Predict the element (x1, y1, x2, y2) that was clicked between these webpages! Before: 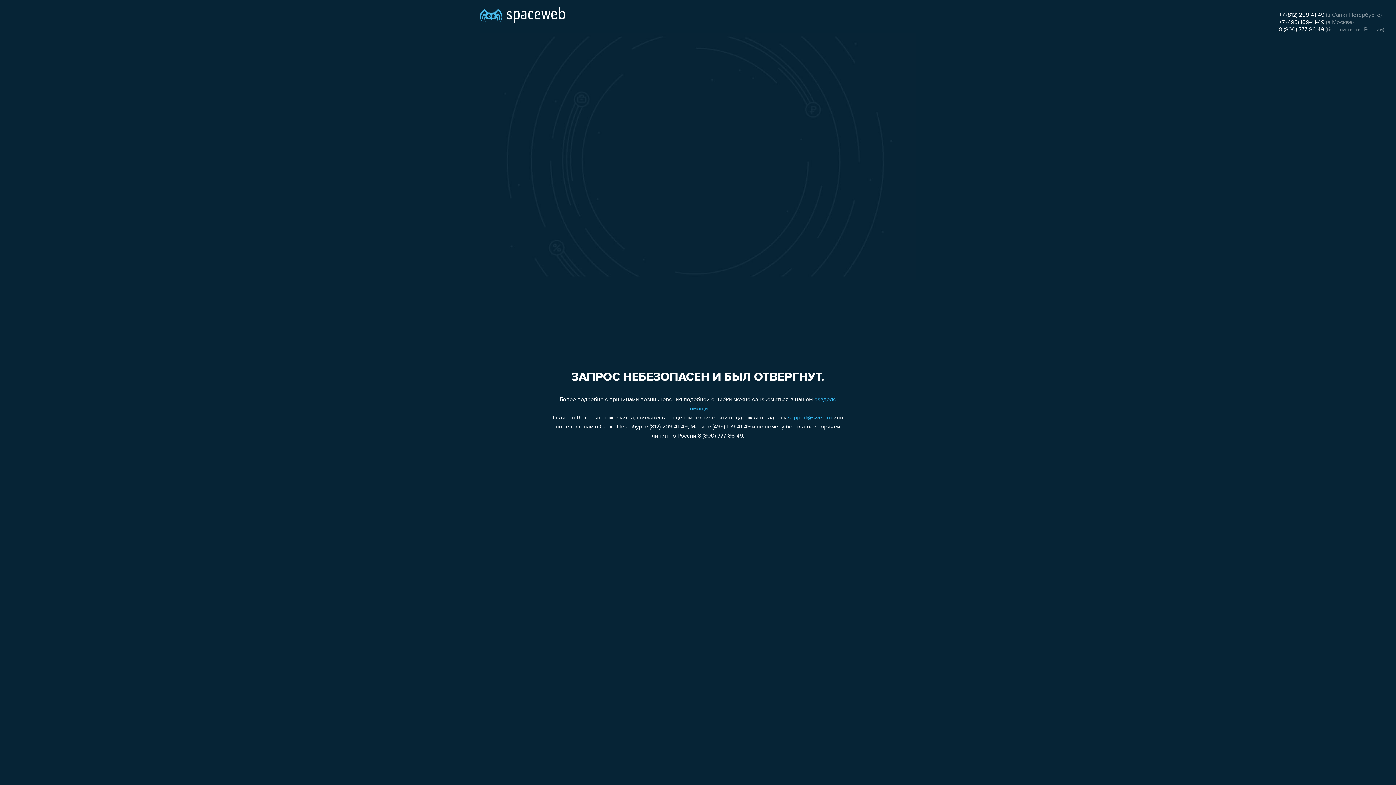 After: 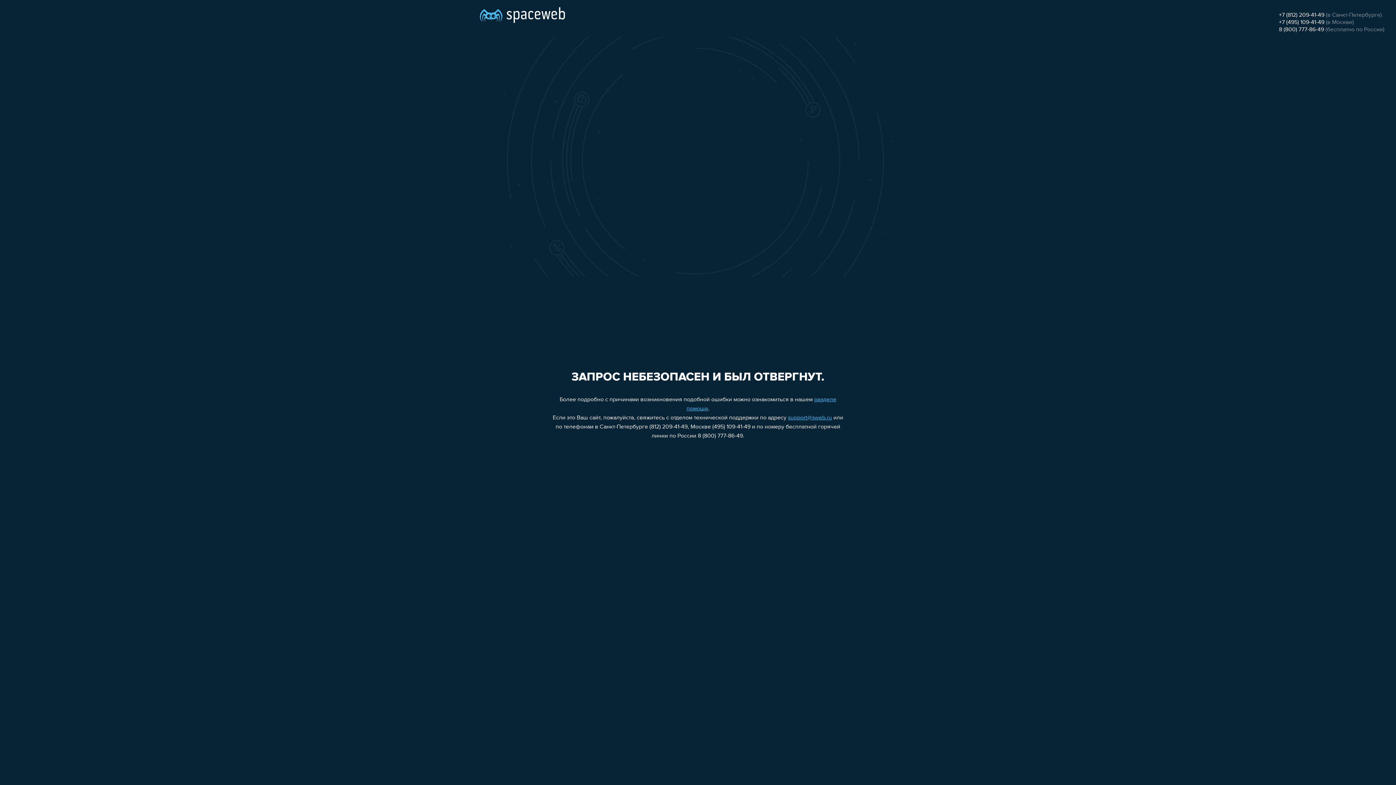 Action: bbox: (1279, 12, 1324, 18) label: +7 (812) 209-41-49